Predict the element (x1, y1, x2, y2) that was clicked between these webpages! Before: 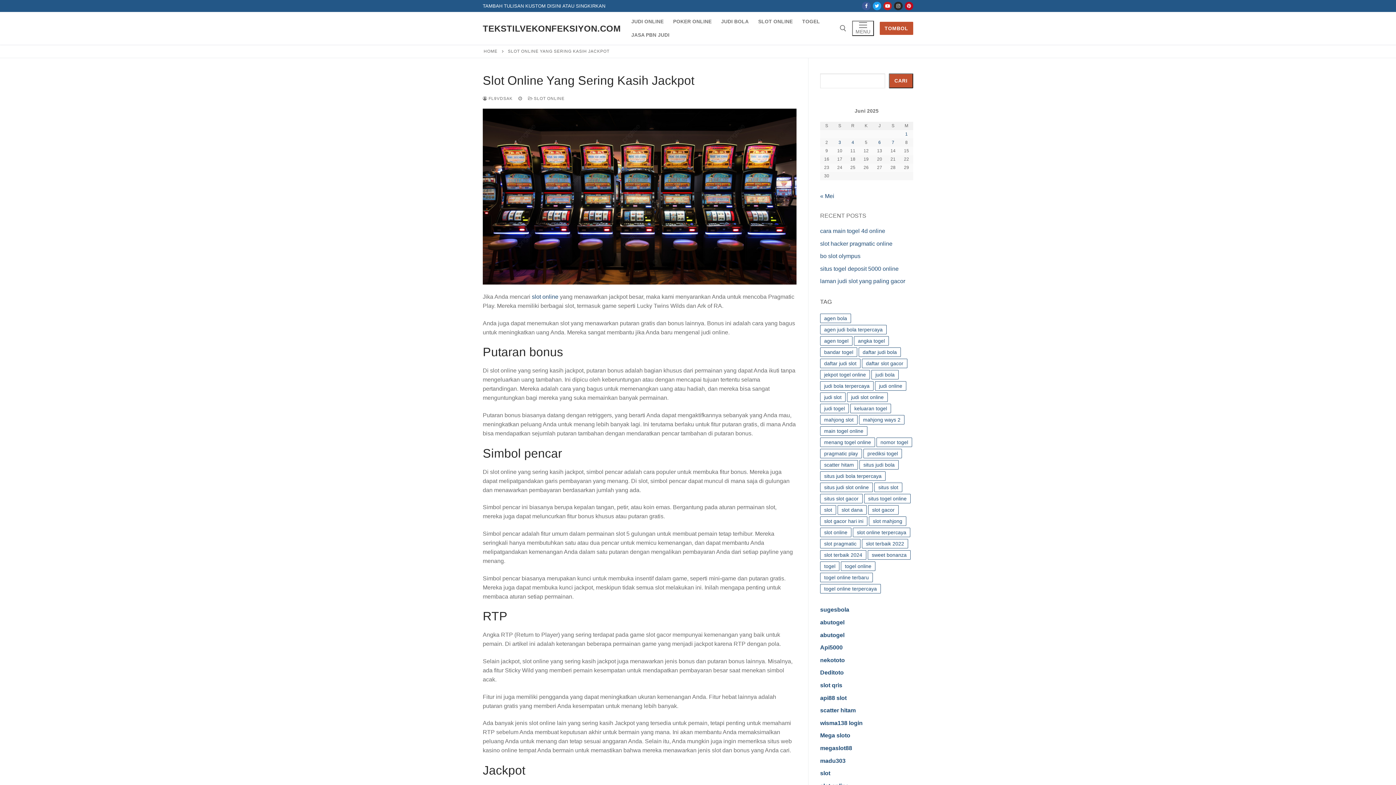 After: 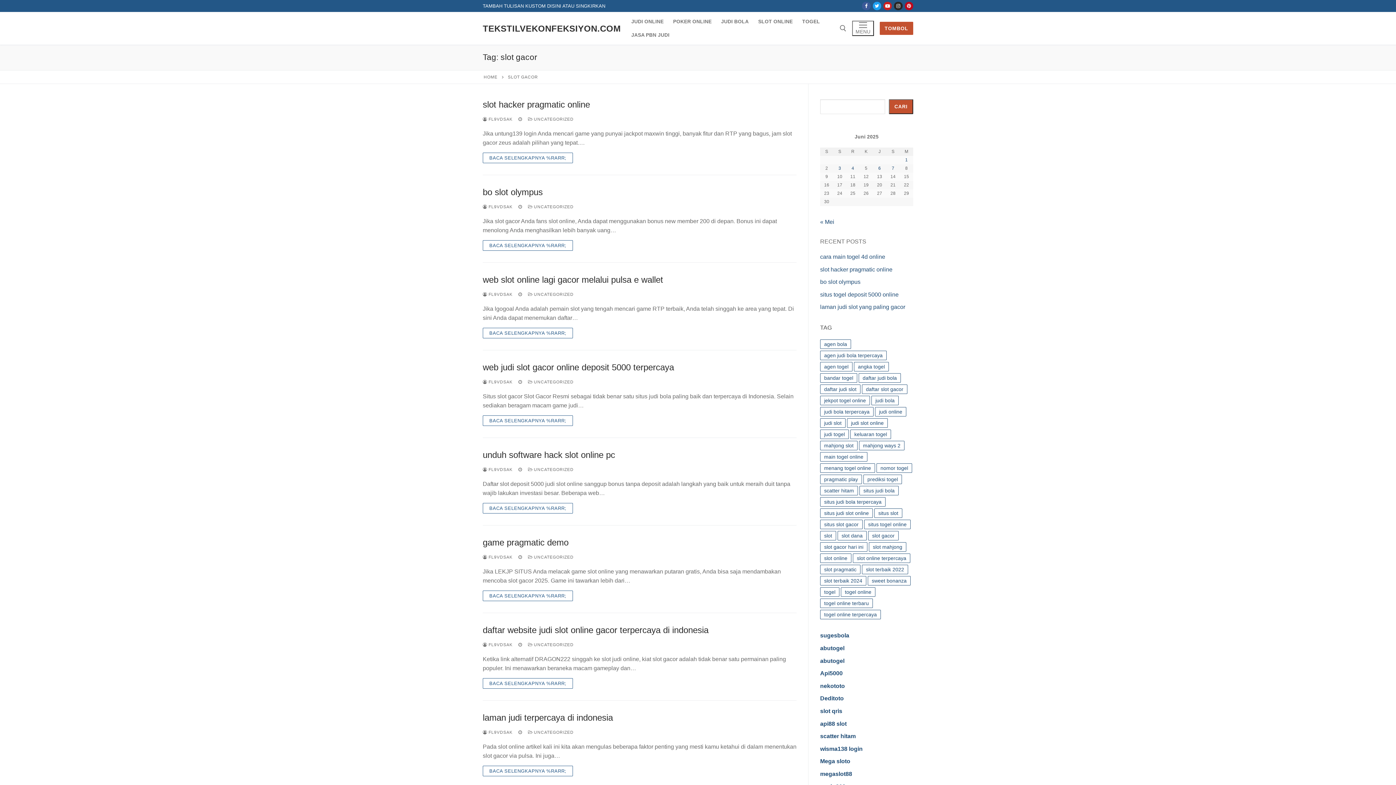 Action: bbox: (868, 505, 898, 515) label: slot gacor (743 item)